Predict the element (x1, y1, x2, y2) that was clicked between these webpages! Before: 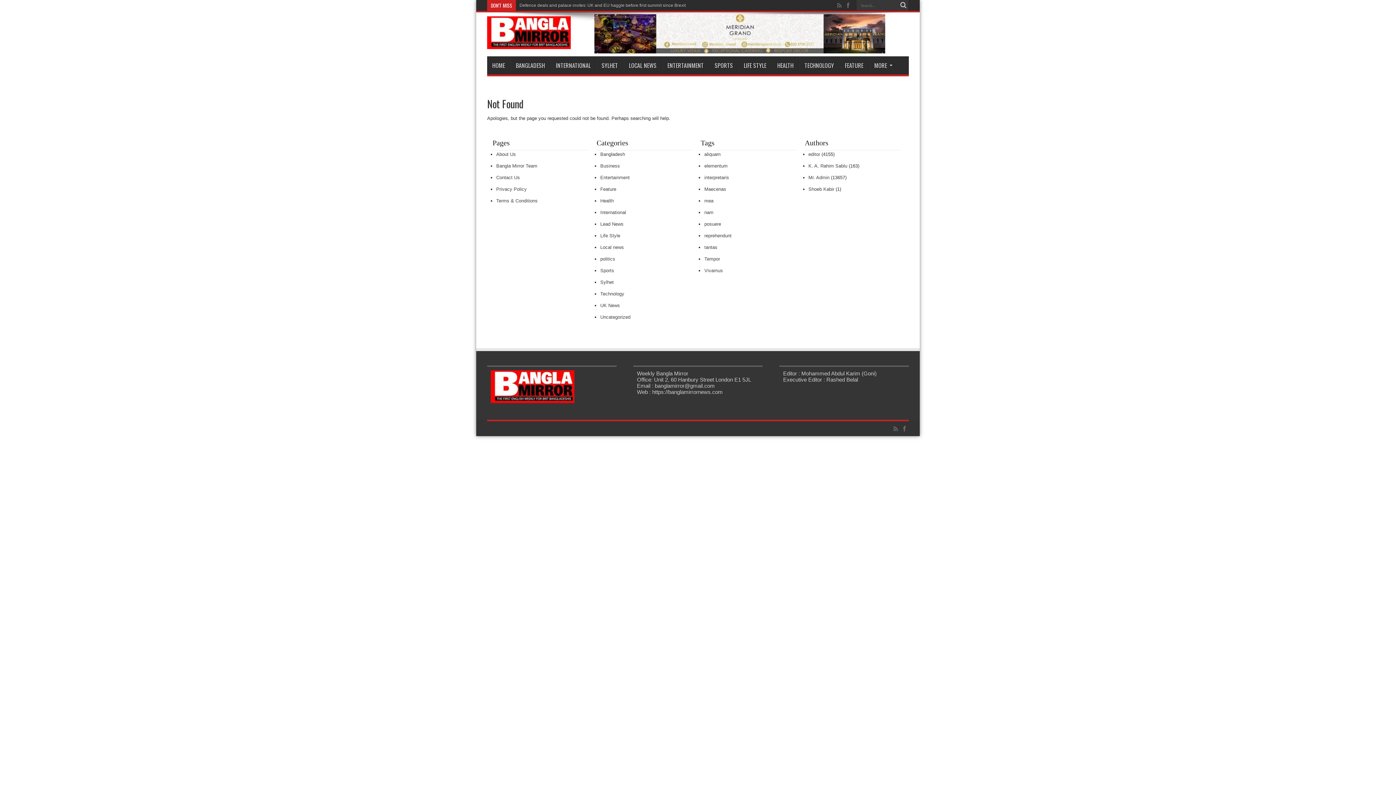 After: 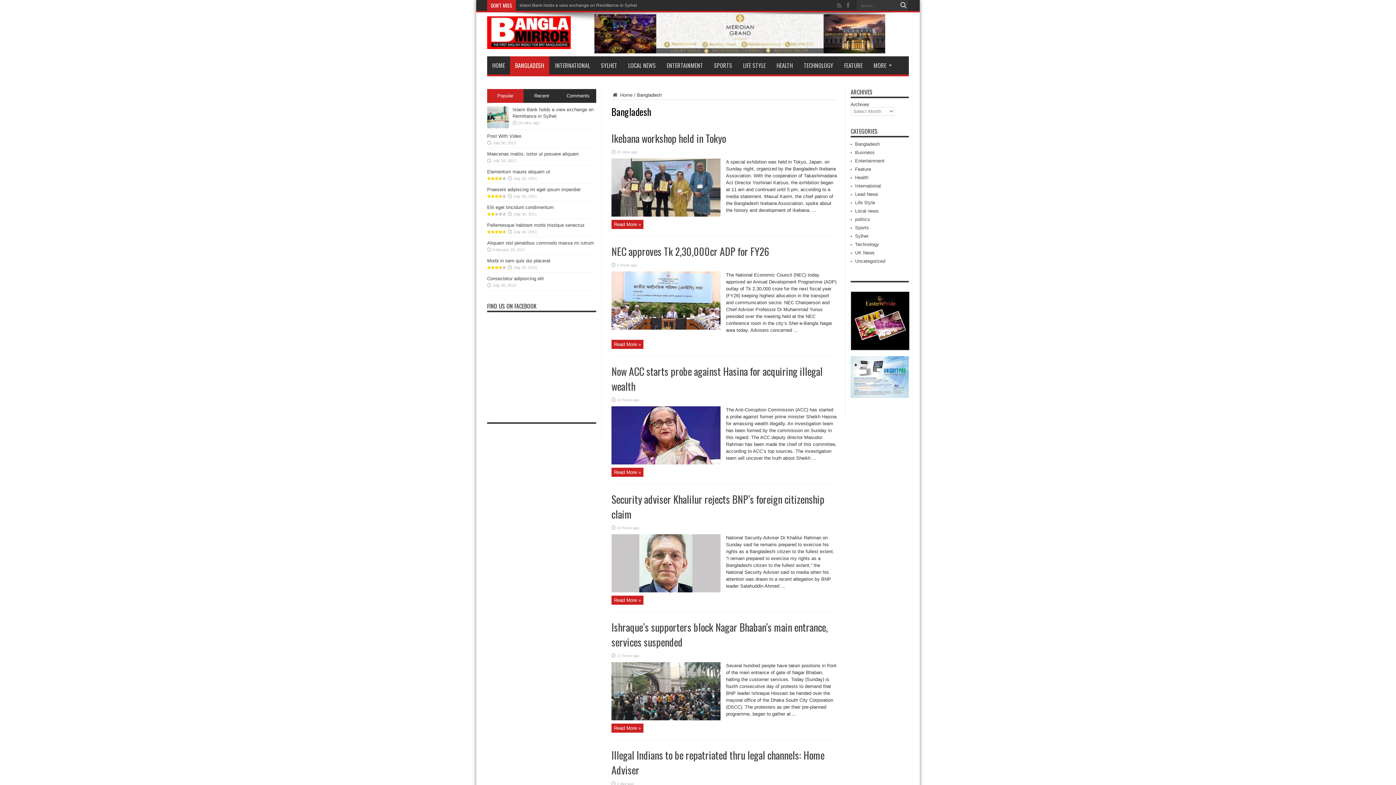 Action: label: BANGLADESH bbox: (510, 56, 550, 74)